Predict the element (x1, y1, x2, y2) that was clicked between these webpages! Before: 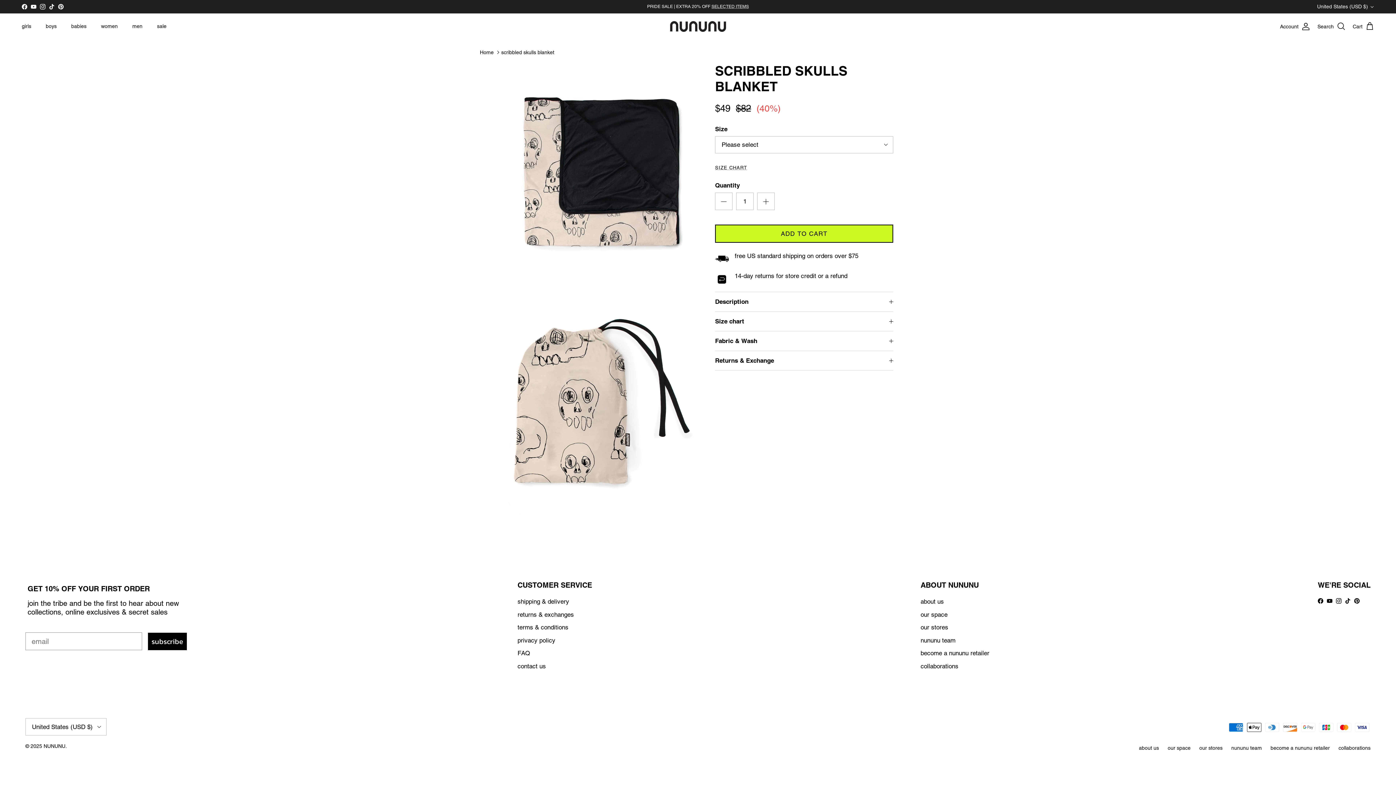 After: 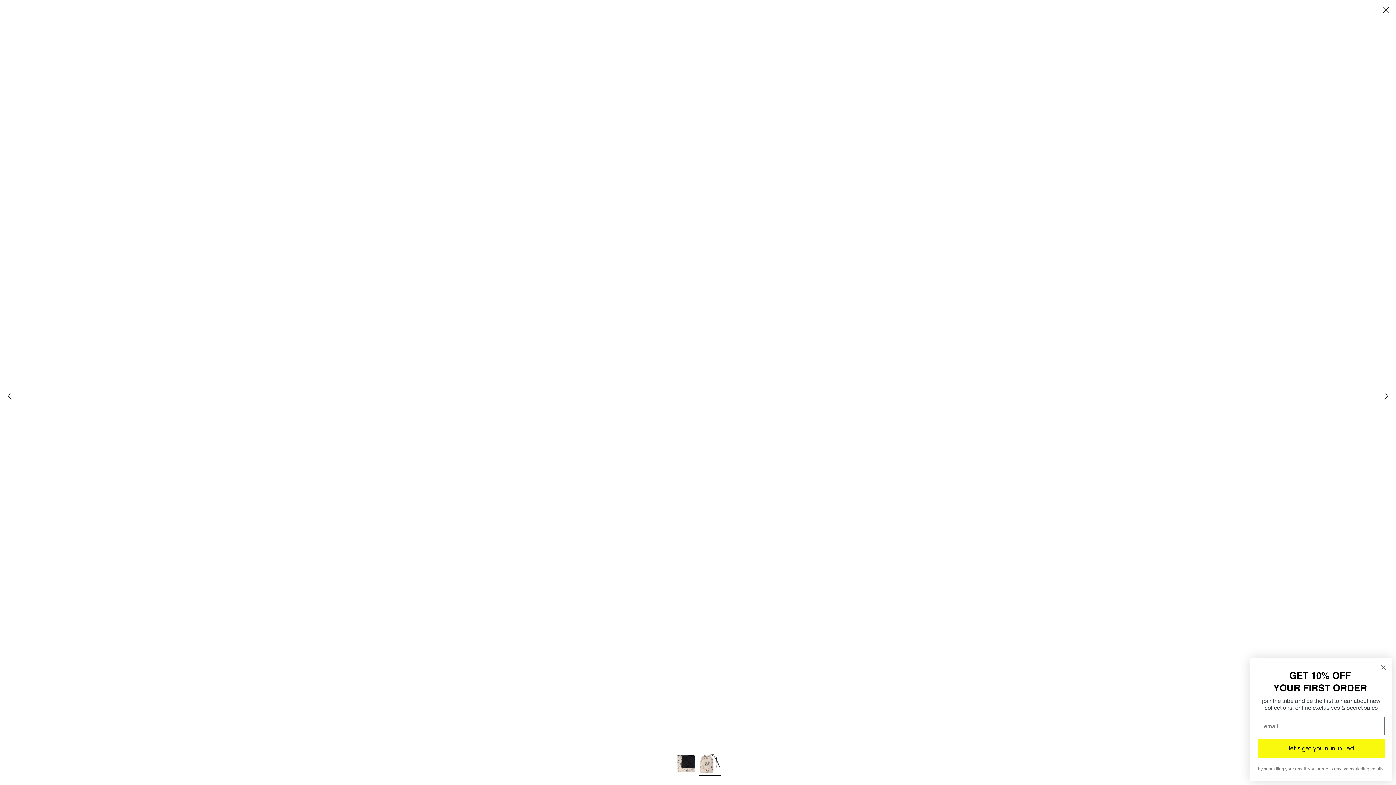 Action: bbox: (502, 292, 699, 515)